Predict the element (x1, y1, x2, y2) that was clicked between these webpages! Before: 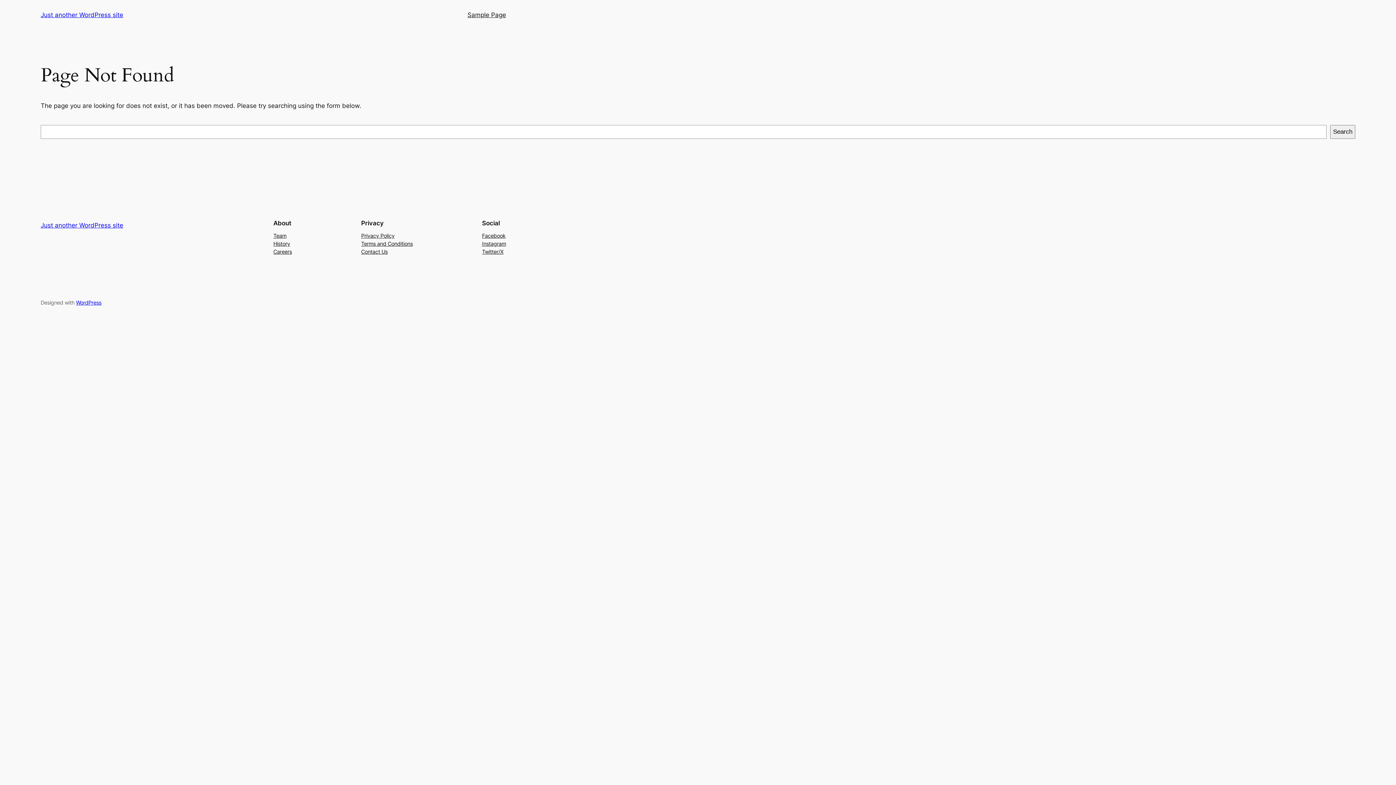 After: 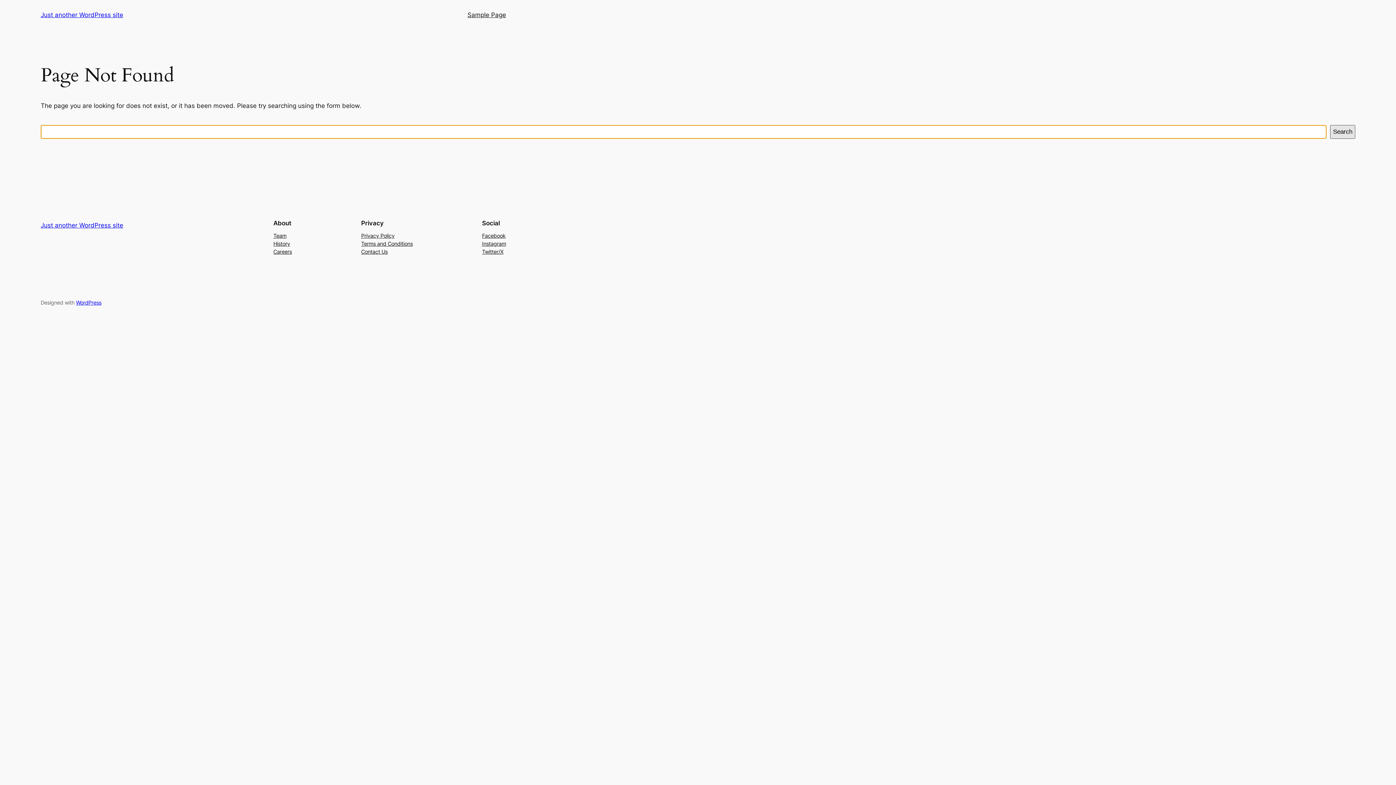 Action: bbox: (1330, 125, 1355, 138) label: Search